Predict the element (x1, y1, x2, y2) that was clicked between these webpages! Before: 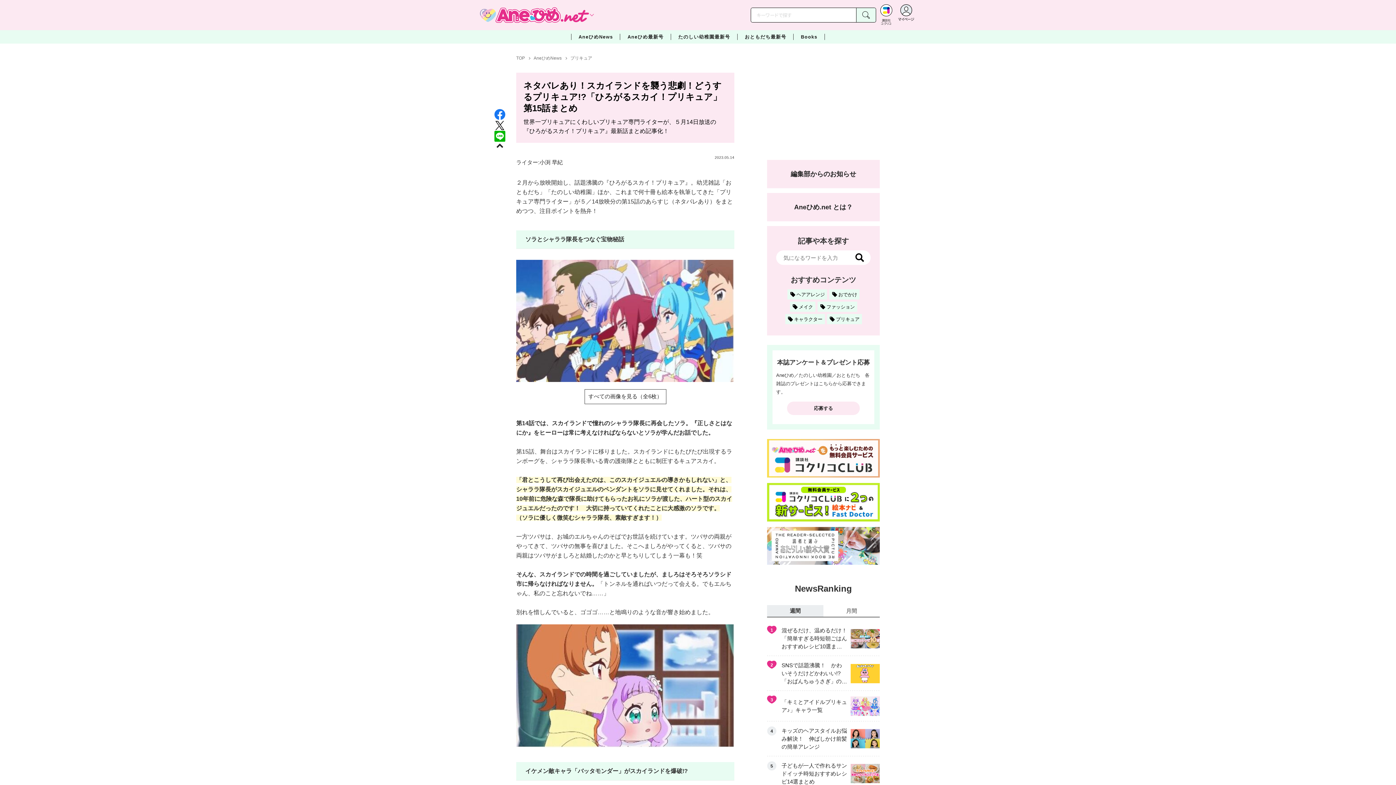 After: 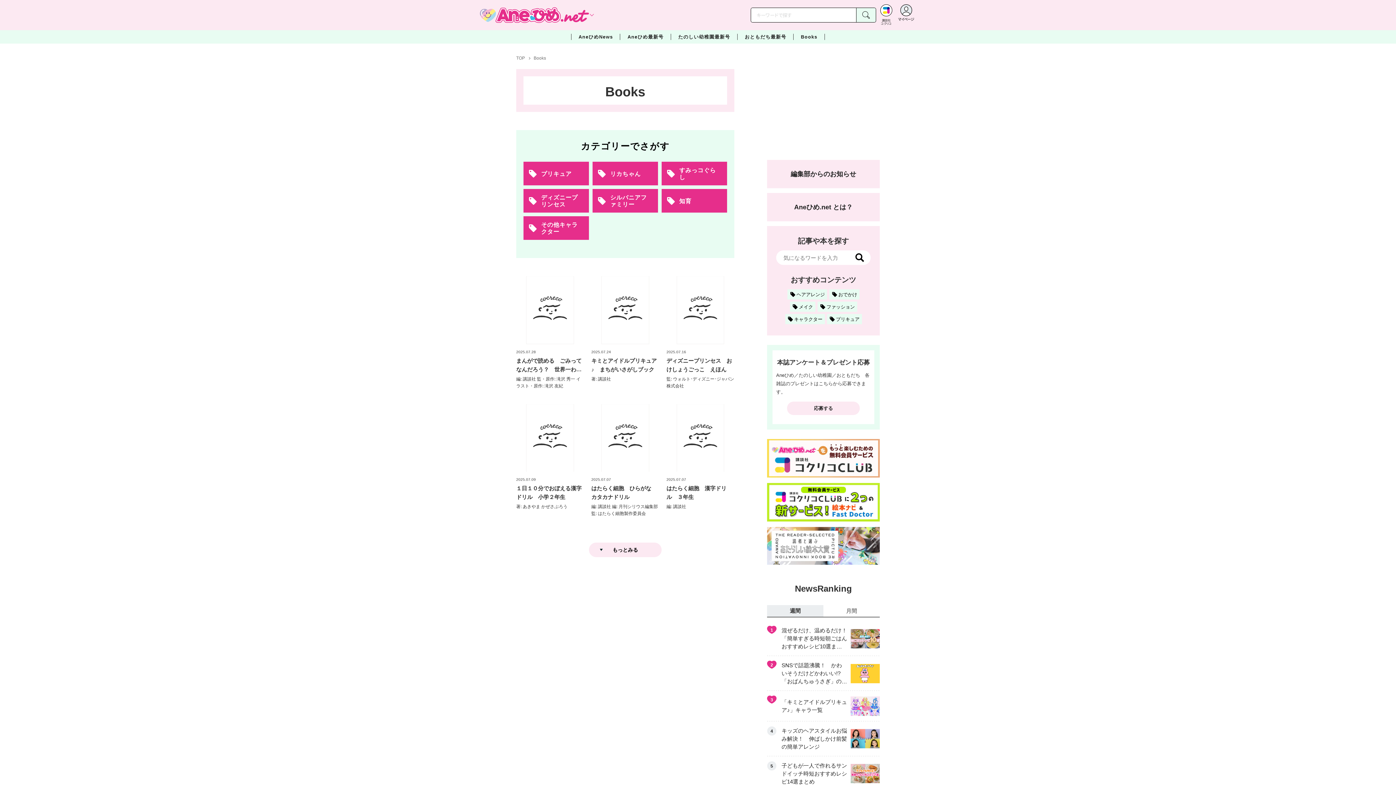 Action: bbox: (793, 30, 824, 43) label: Books